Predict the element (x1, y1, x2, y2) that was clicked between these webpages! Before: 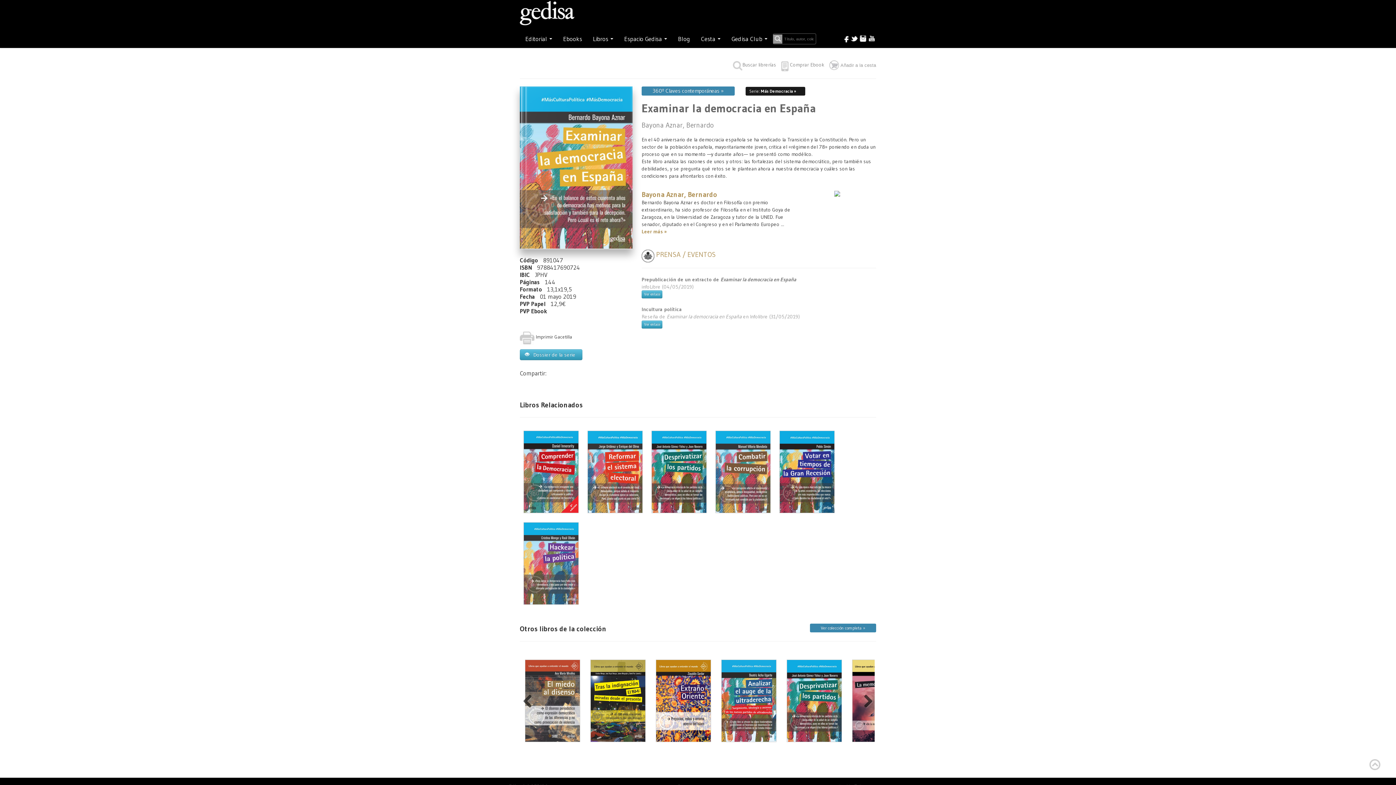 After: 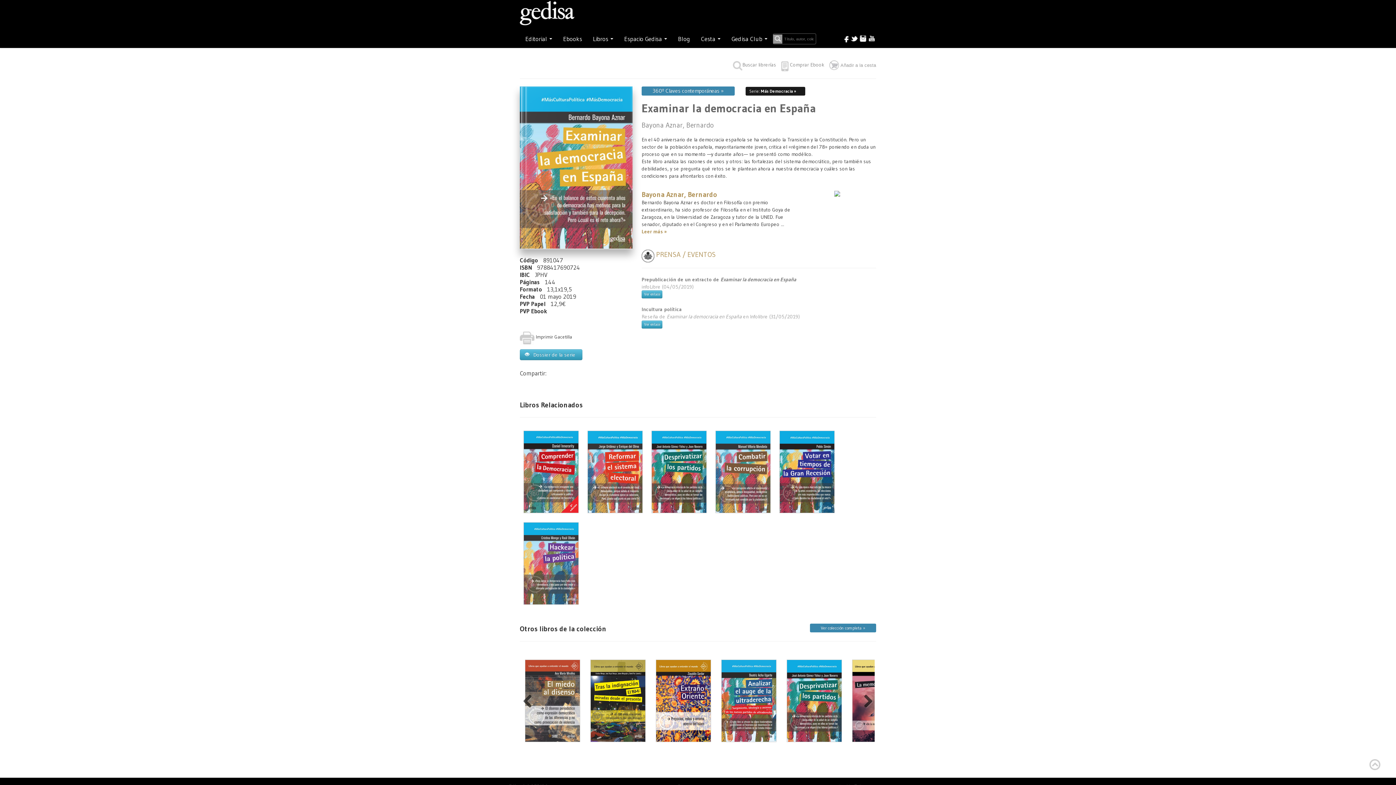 Action: bbox: (867, 33, 876, 40)